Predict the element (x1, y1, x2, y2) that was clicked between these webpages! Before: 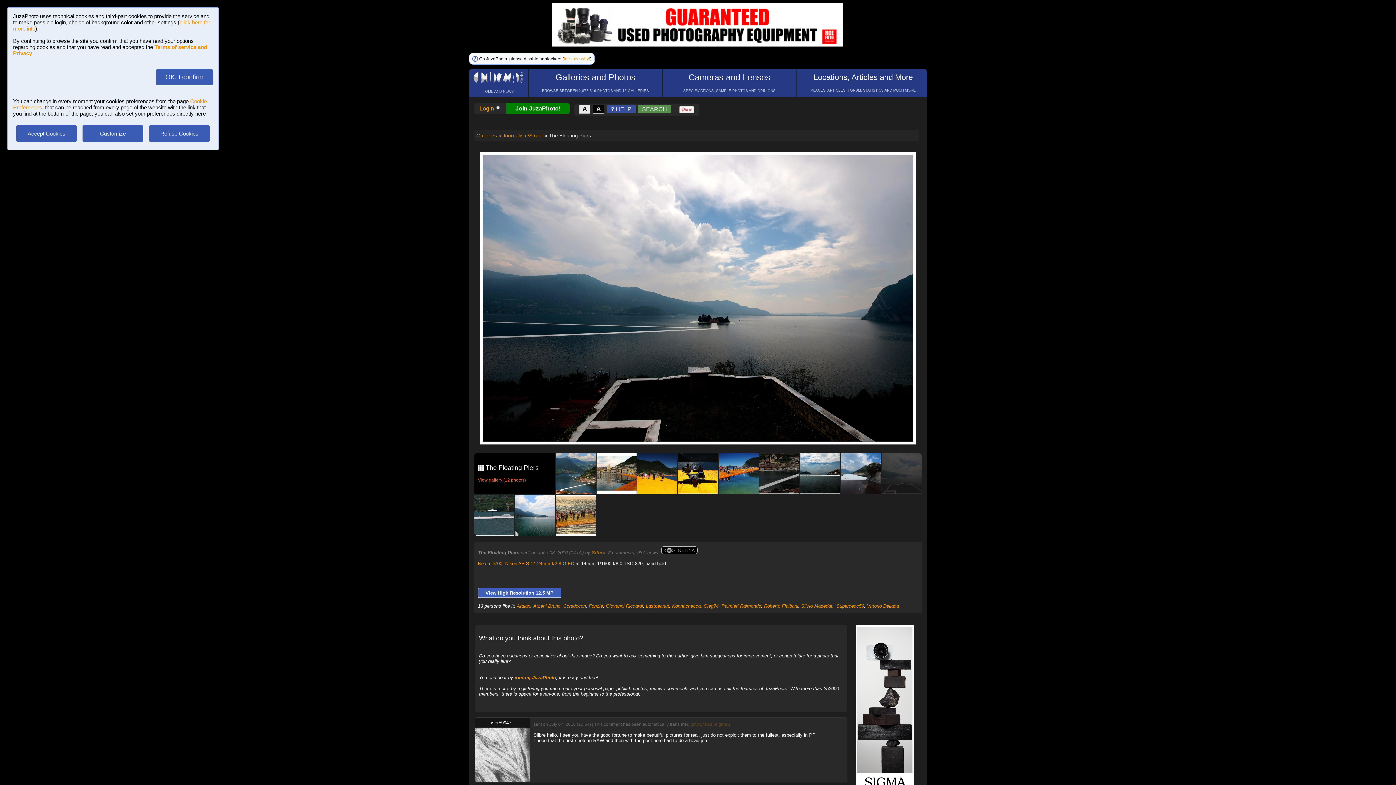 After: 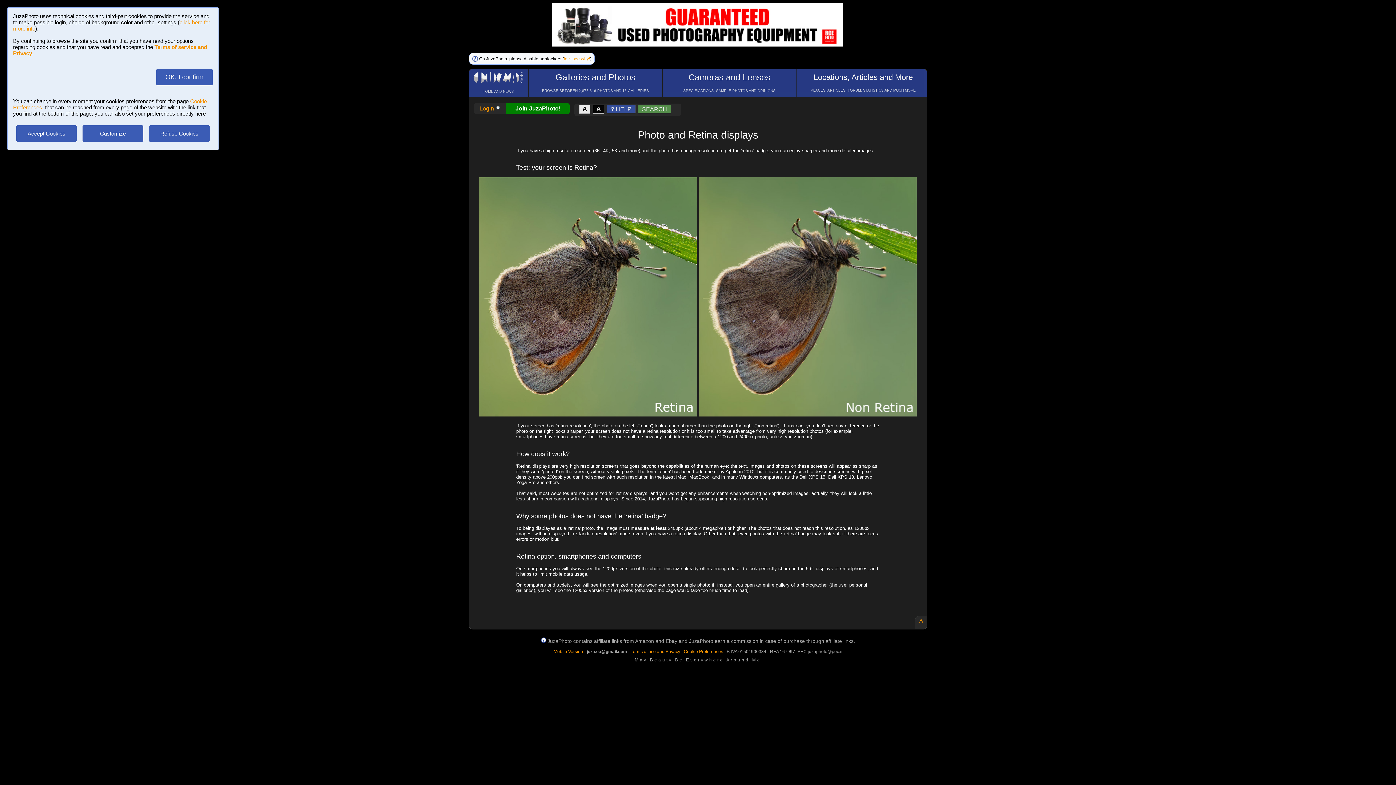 Action: bbox: (661, 550, 697, 555)